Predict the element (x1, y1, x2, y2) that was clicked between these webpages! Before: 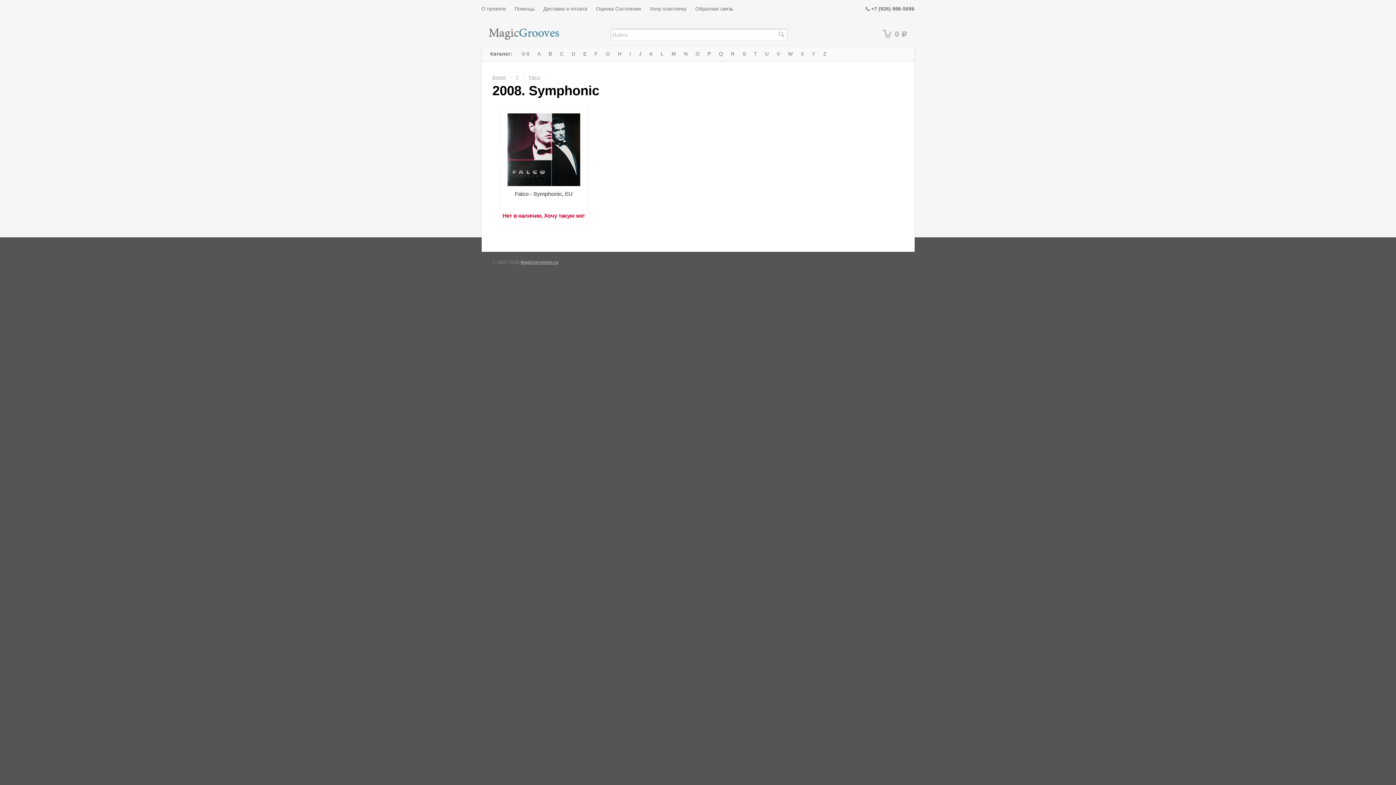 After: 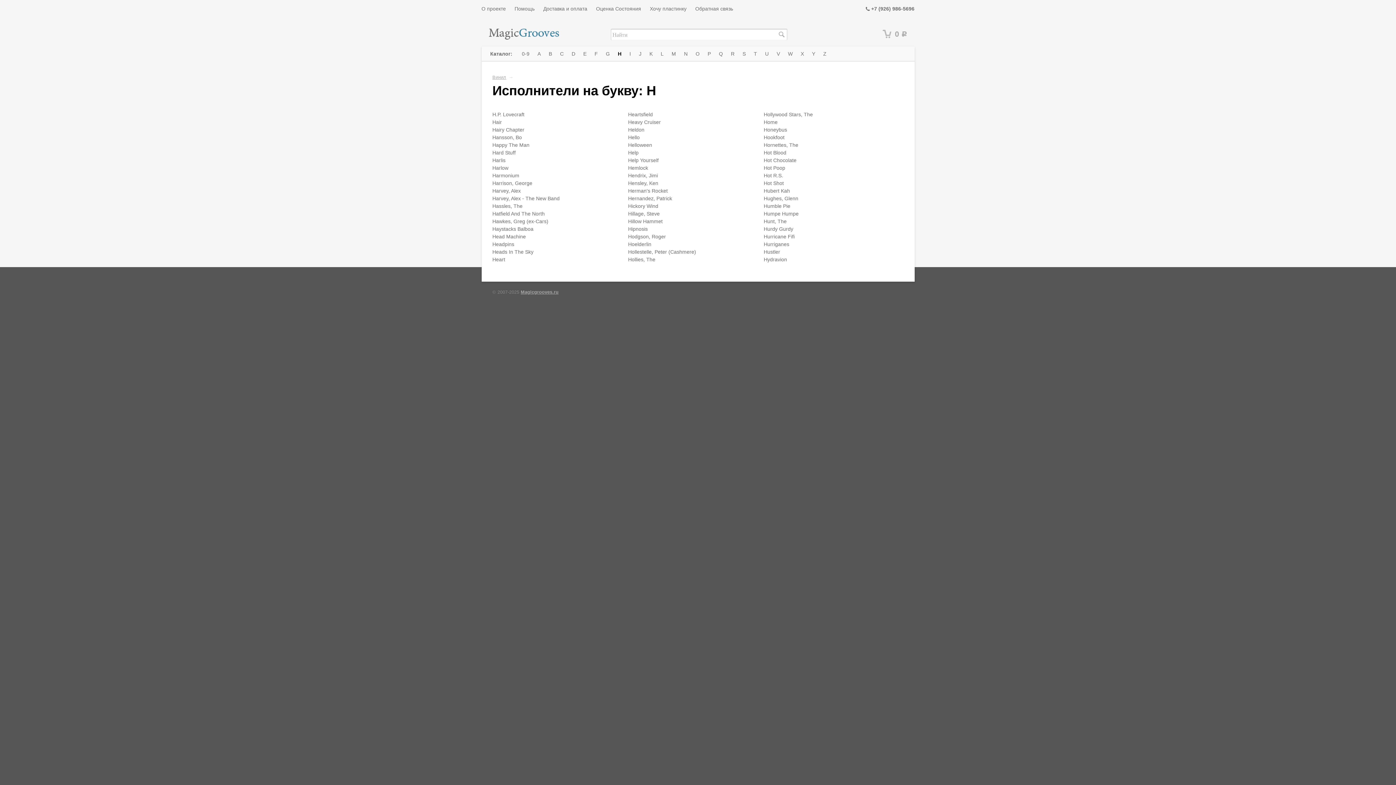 Action: label: H bbox: (614, 46, 625, 61)